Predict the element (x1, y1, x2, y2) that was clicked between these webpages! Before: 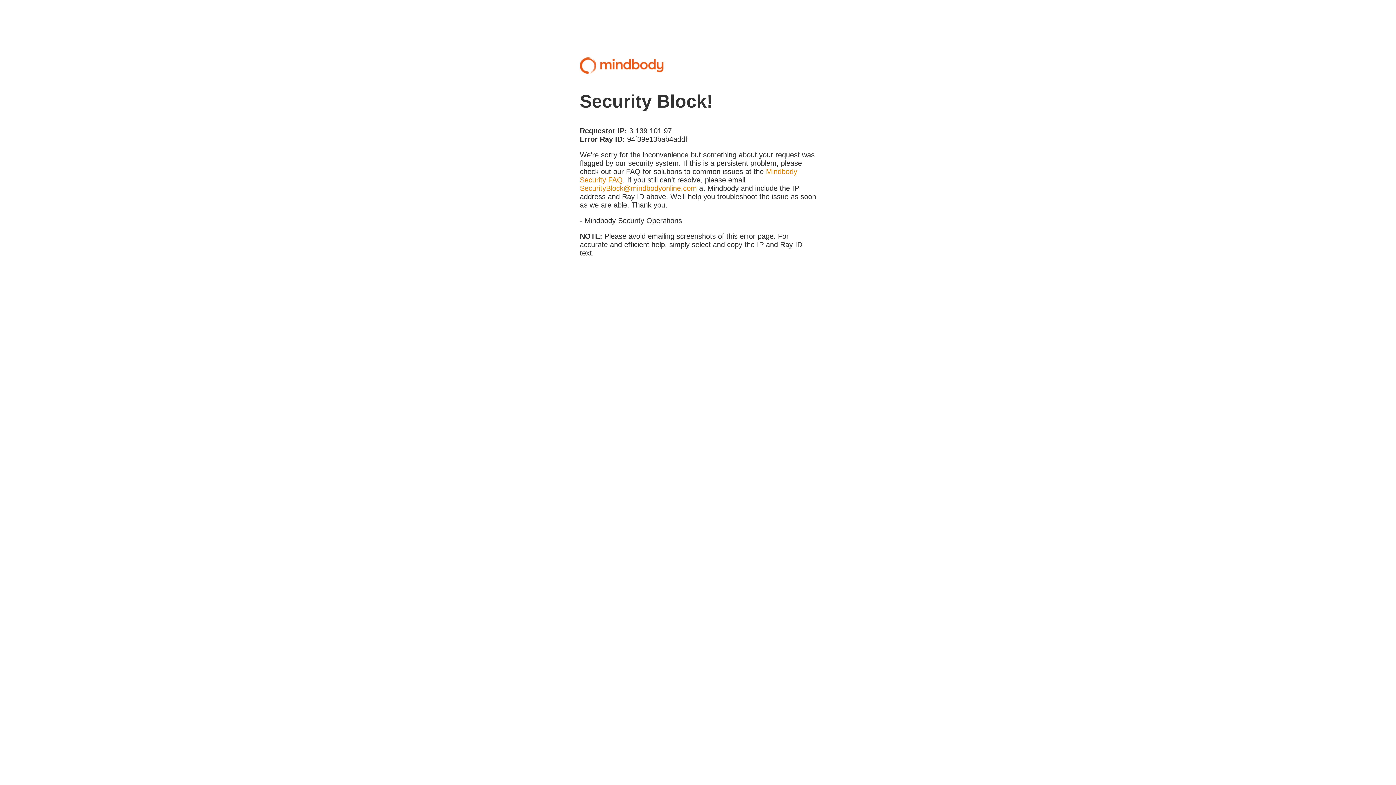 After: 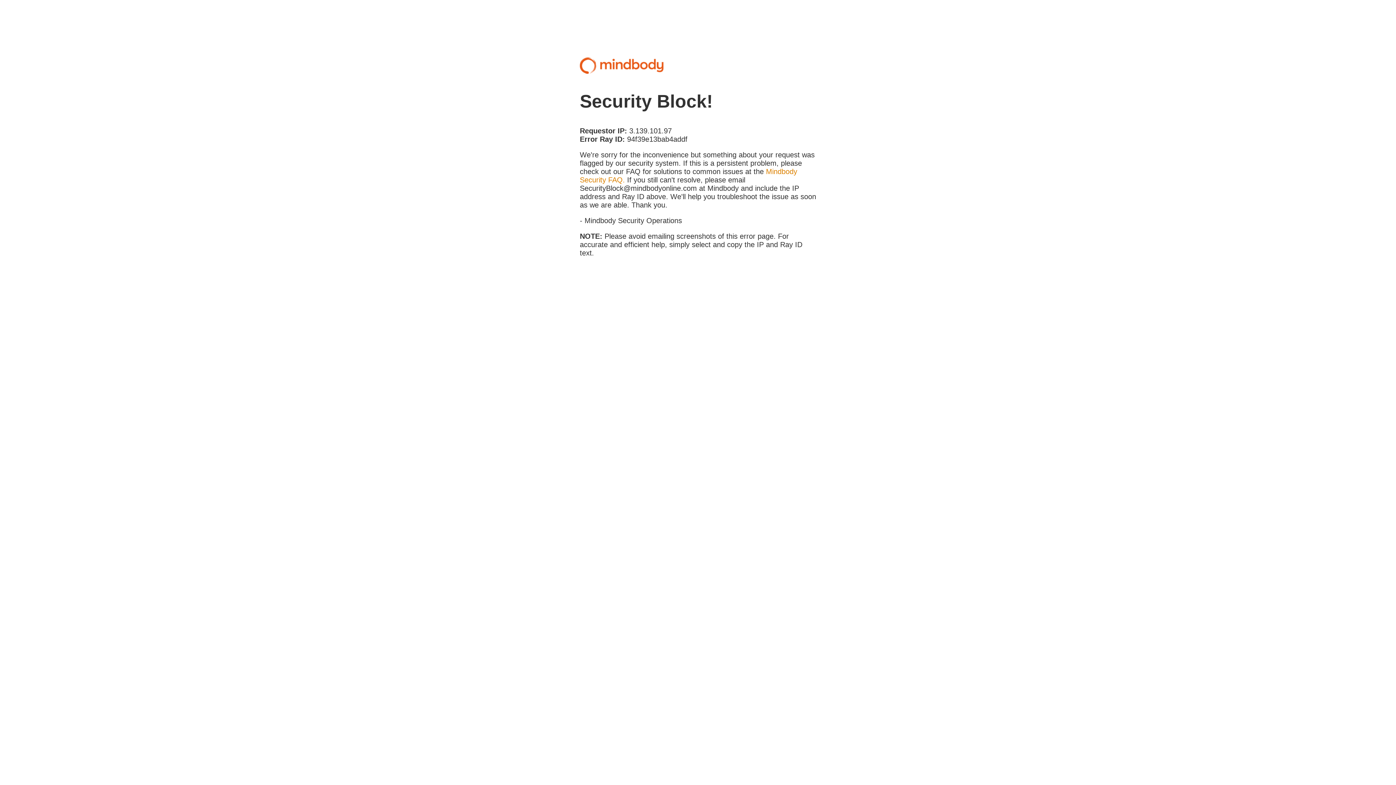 Action: label: SecurityBlock@mindbodyonline.com bbox: (580, 184, 697, 192)